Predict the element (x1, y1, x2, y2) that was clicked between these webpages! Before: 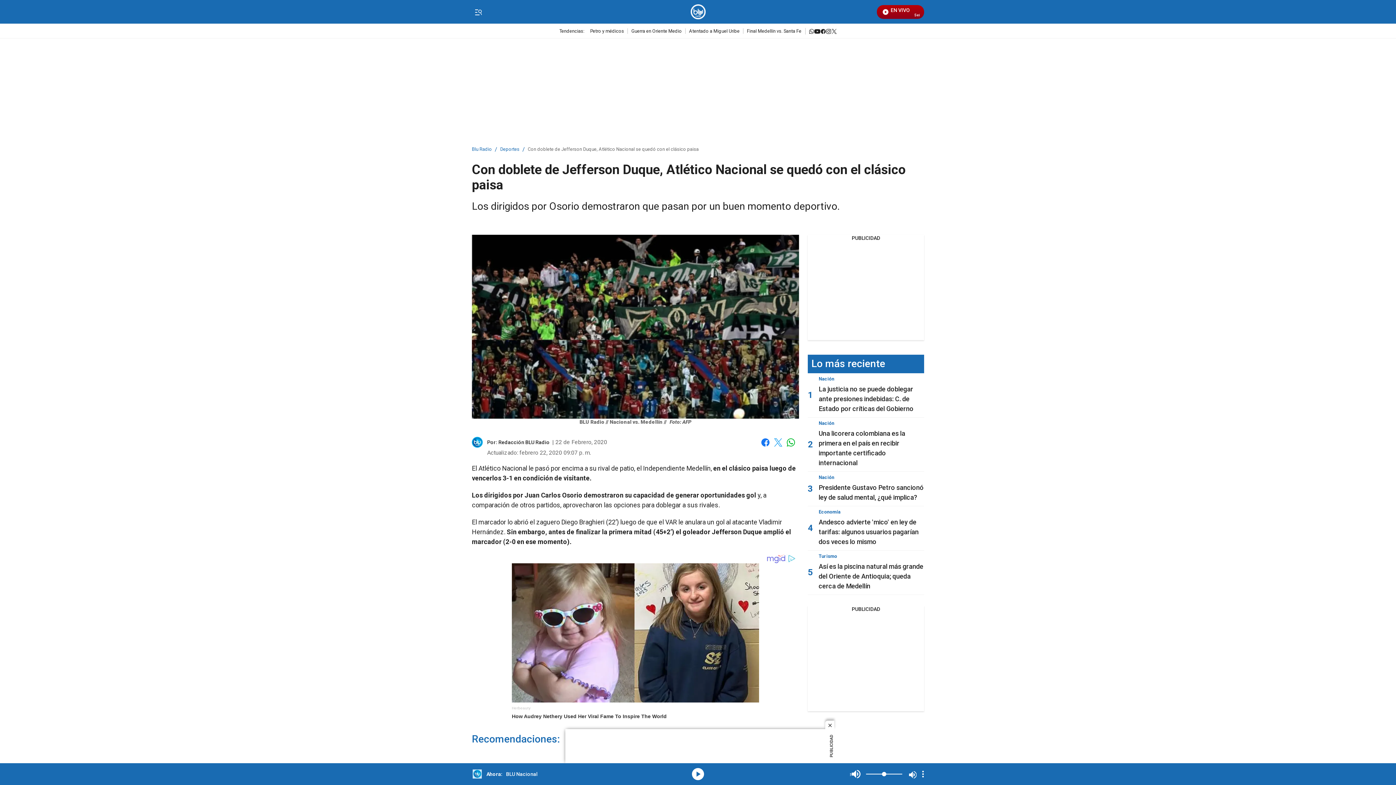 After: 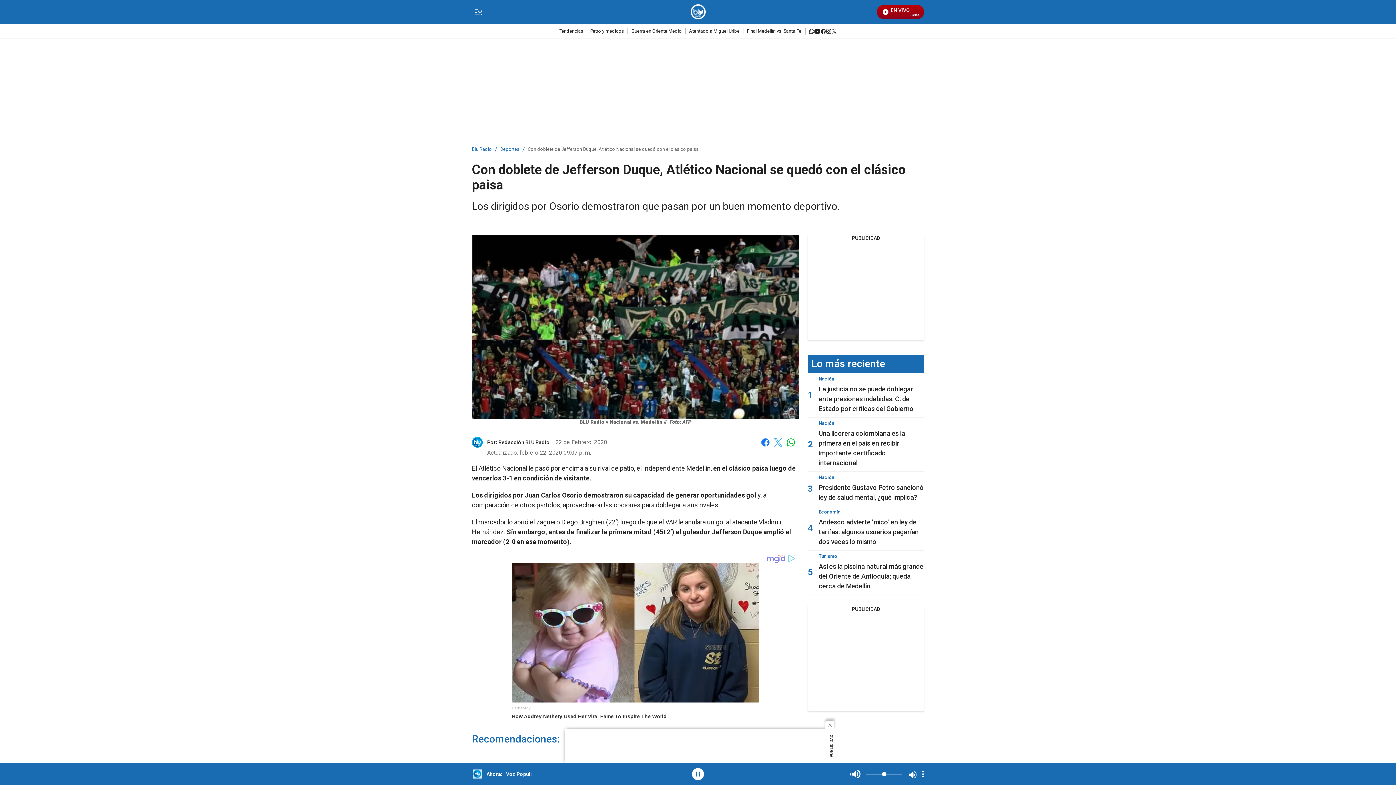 Action: bbox: (691, 767, 705, 781) label: media-icon 